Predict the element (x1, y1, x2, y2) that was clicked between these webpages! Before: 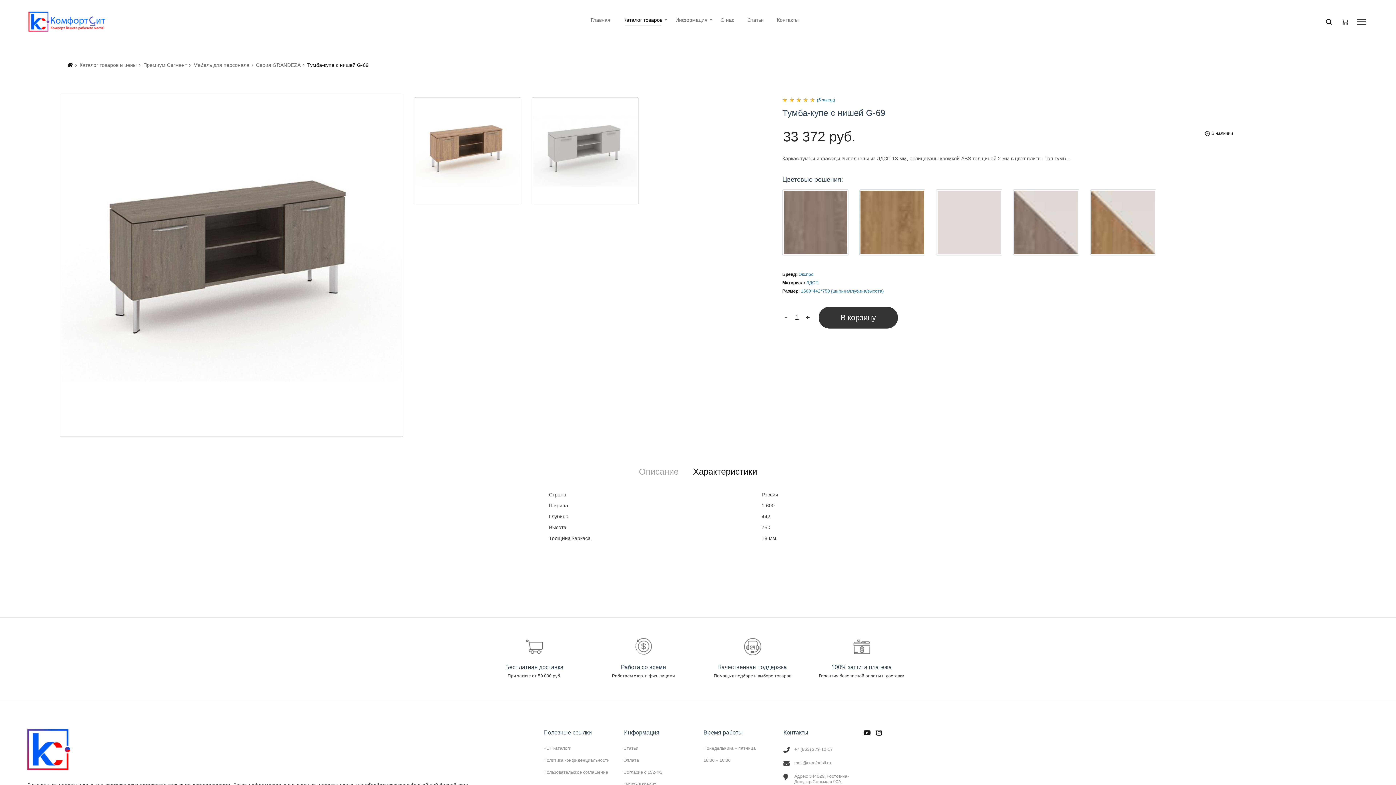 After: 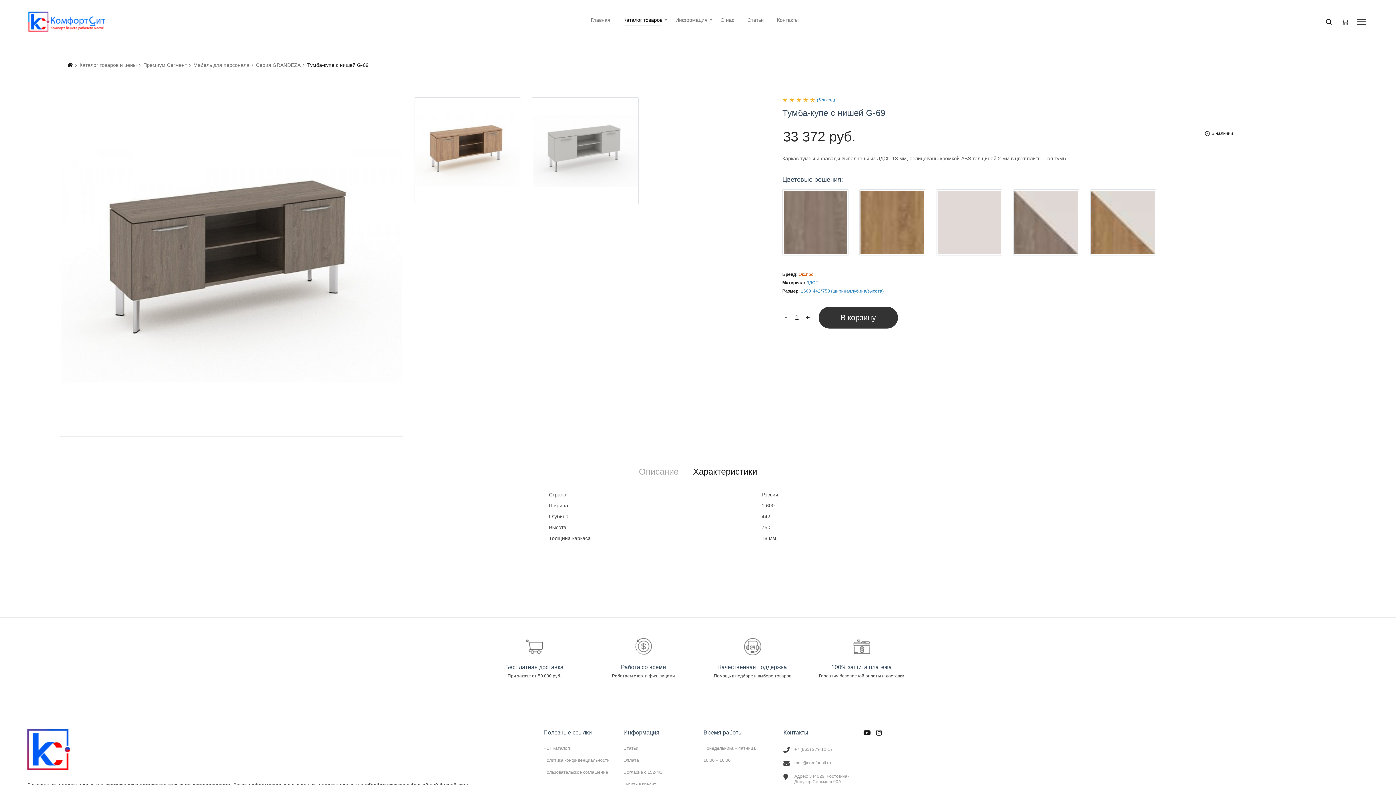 Action: label: Экспро bbox: (798, 271, 813, 277)